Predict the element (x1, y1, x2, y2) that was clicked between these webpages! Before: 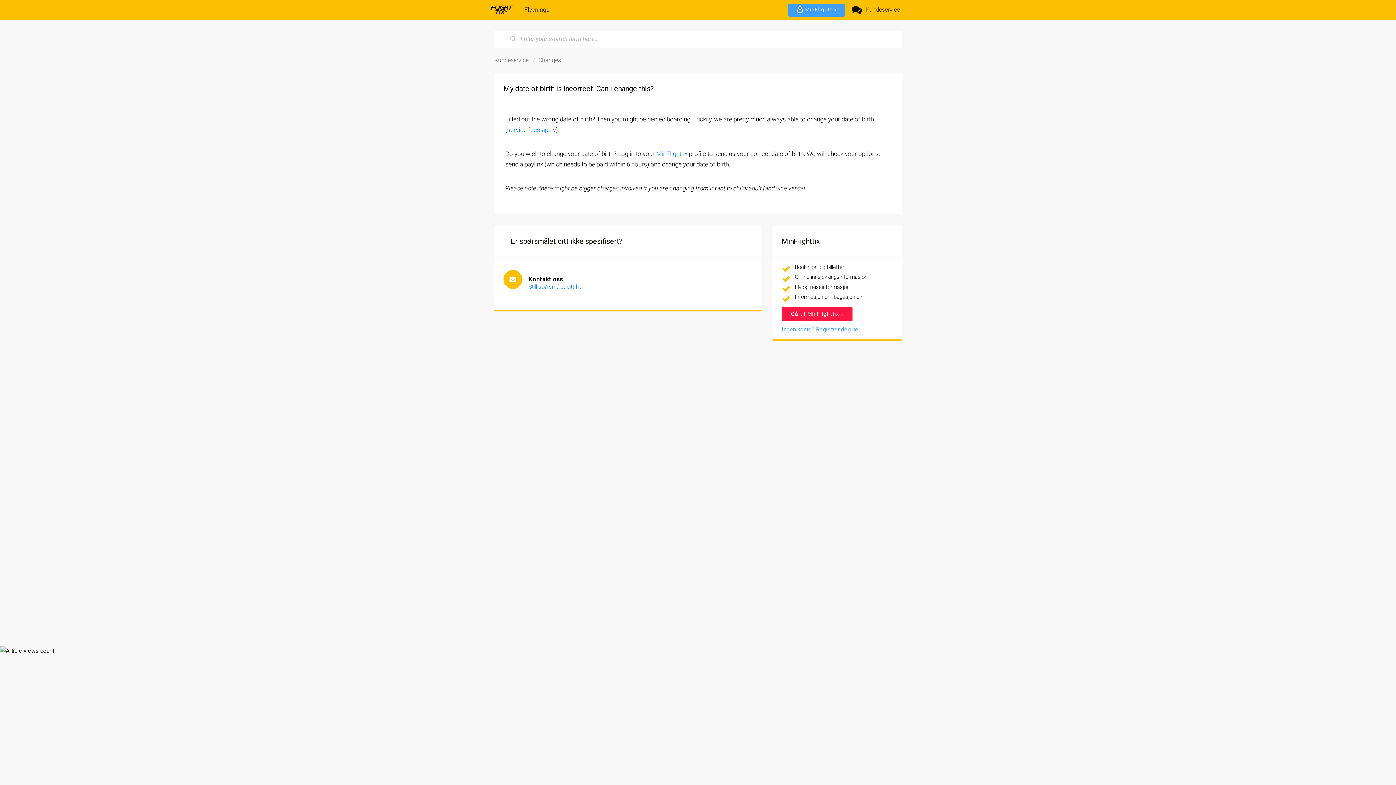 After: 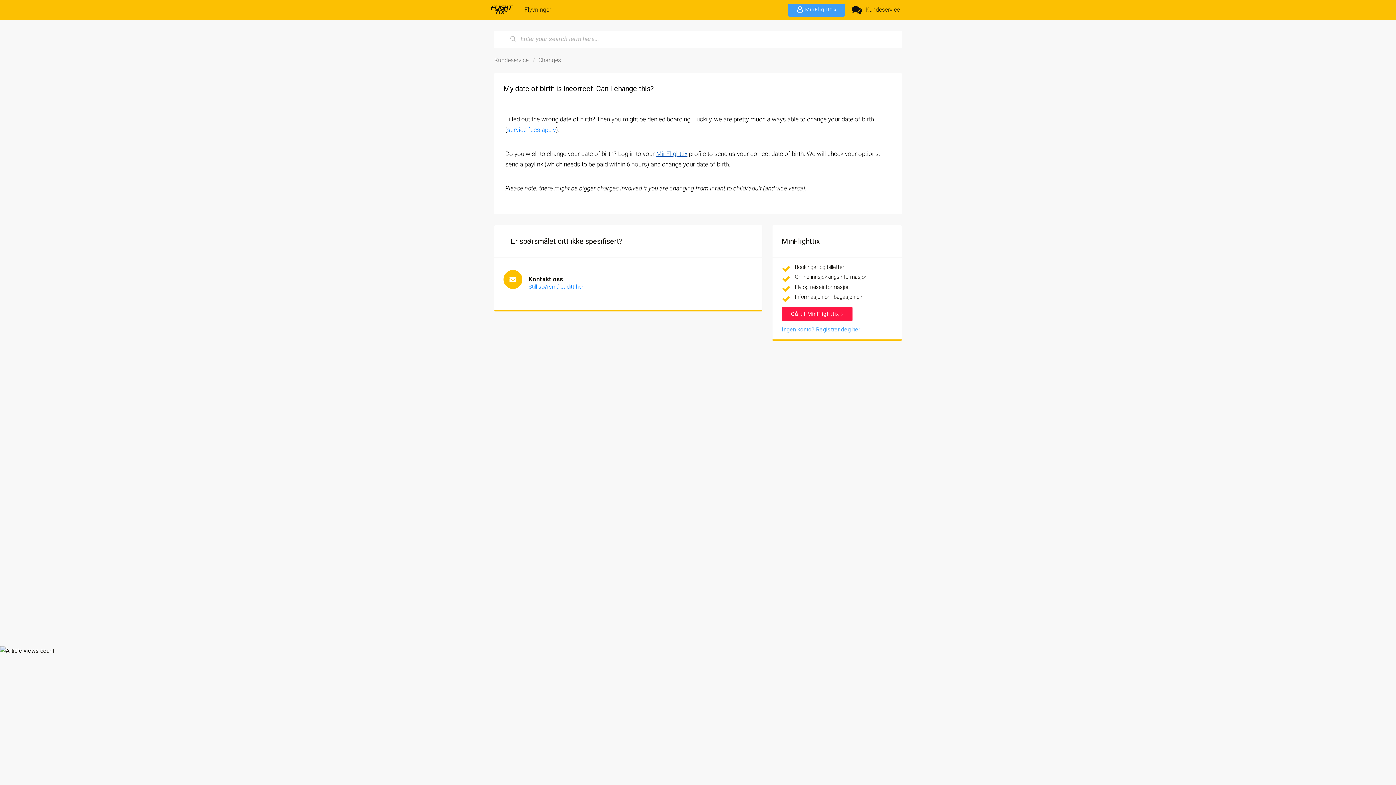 Action: bbox: (656, 150, 687, 157) label: MinFlighttix